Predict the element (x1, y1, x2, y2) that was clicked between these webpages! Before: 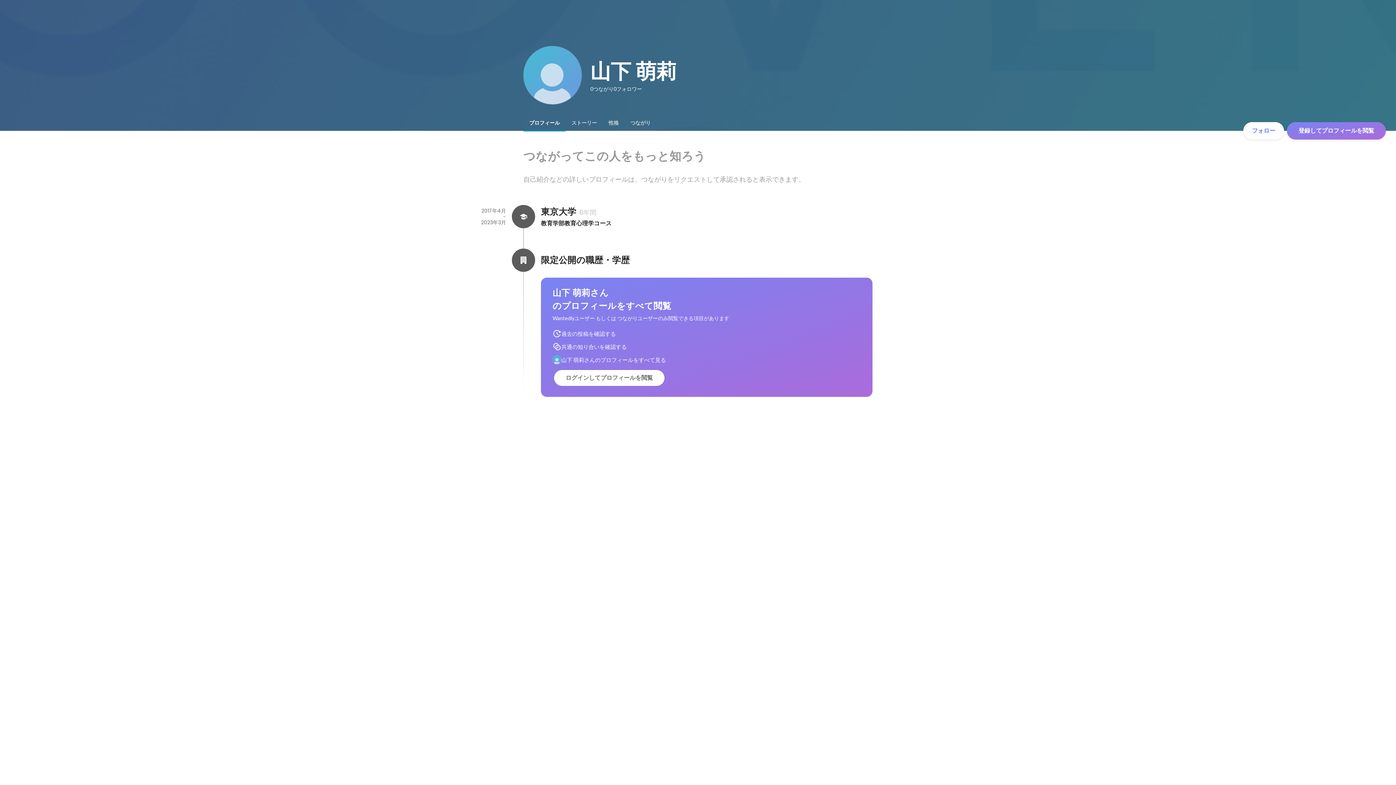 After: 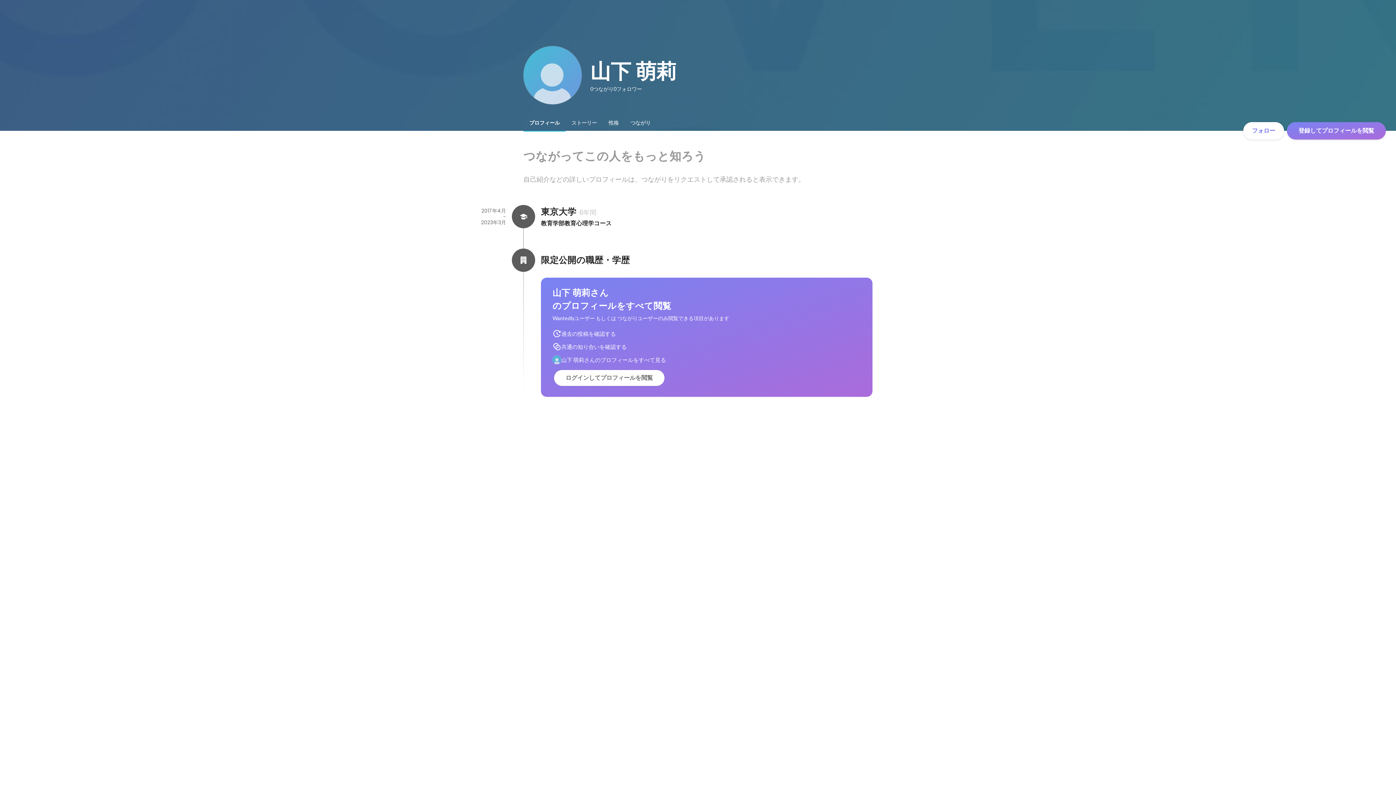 Action: label: プロフィール bbox: (523, 114, 565, 130)